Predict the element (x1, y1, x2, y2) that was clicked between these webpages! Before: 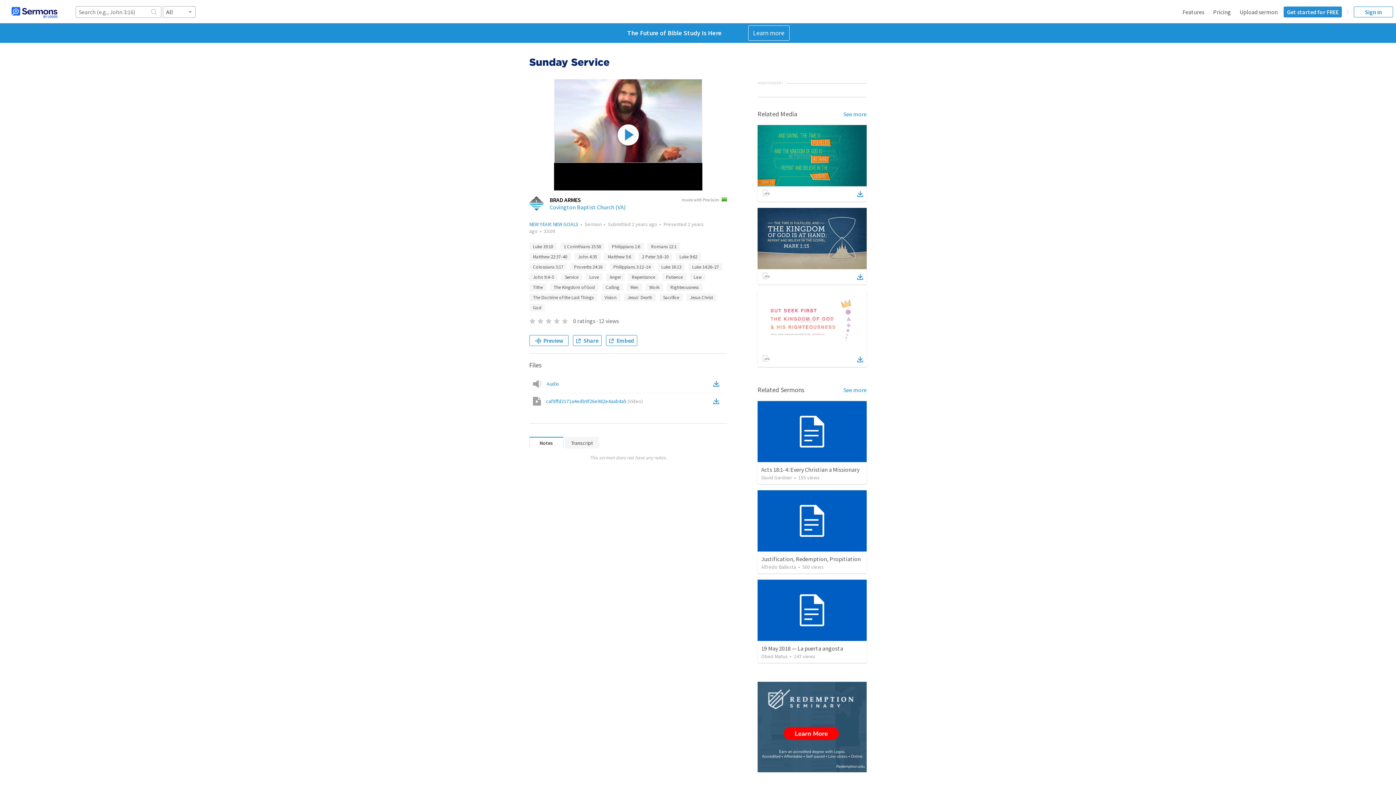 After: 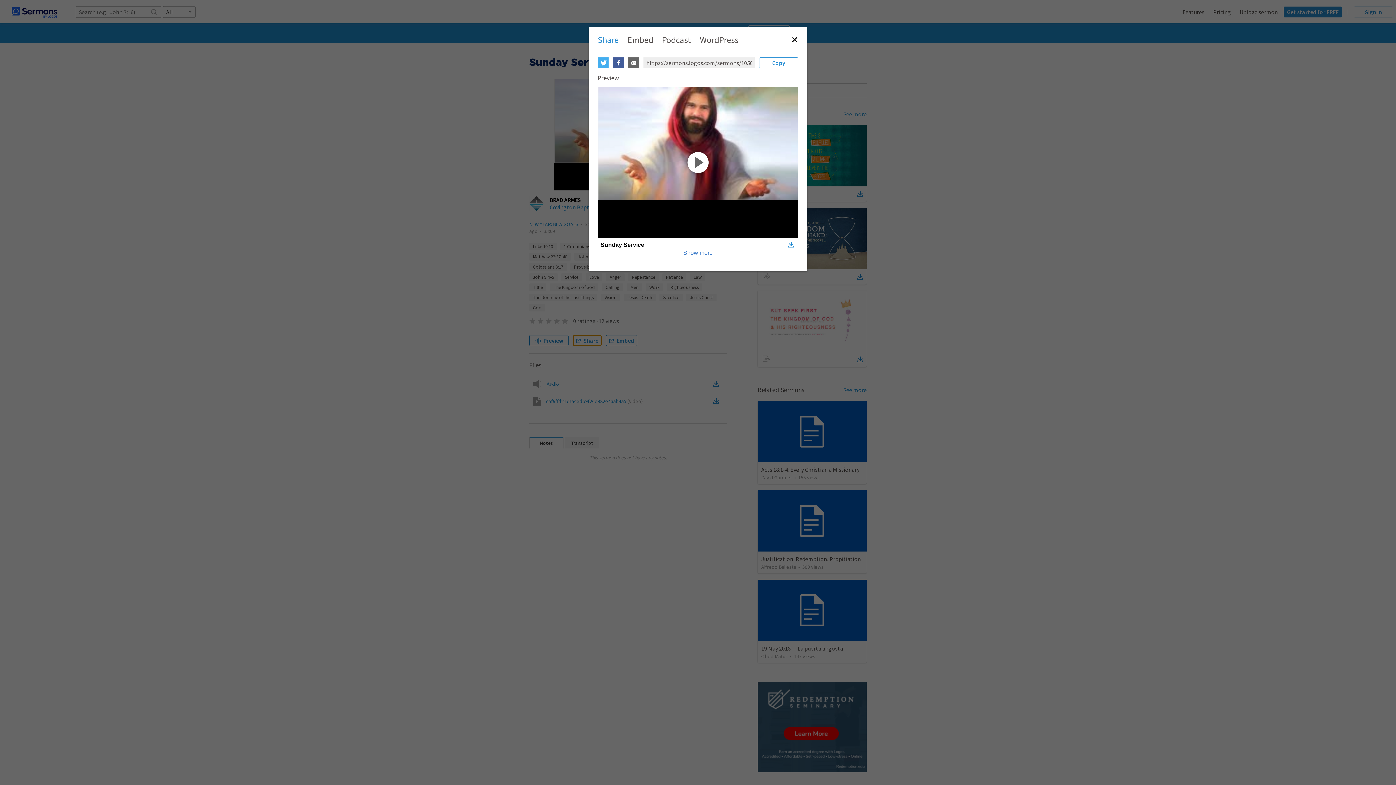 Action: label: Share bbox: (573, 335, 601, 346)